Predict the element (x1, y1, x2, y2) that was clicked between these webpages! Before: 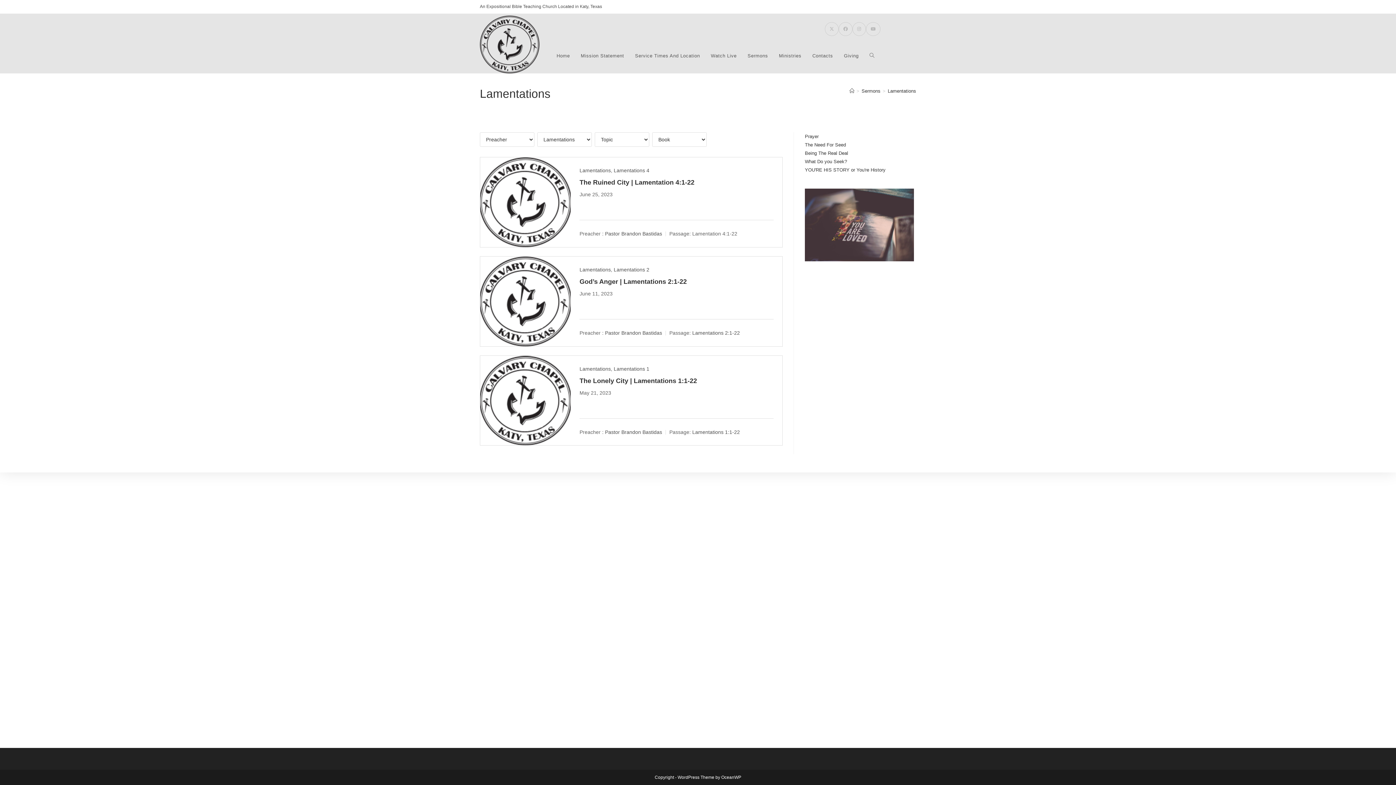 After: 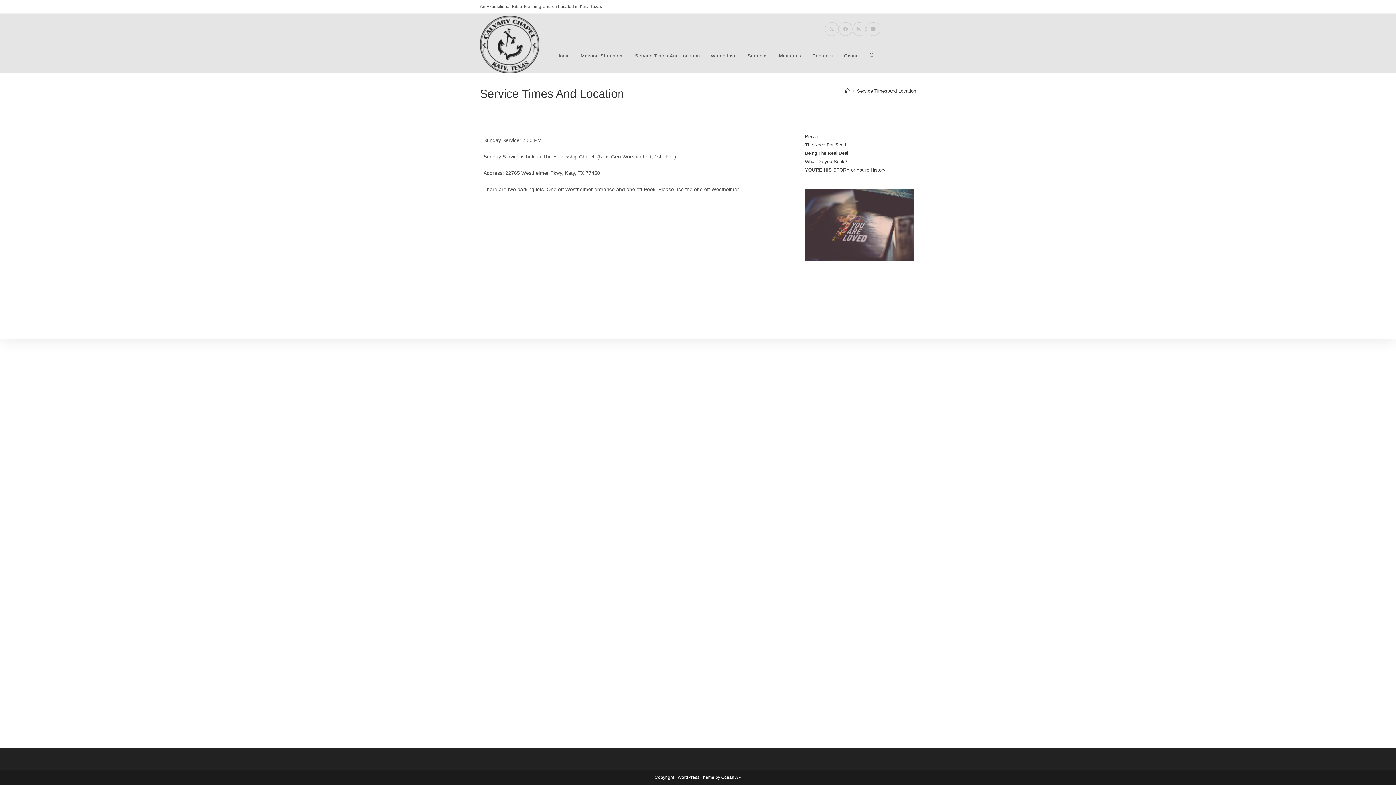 Action: label: Service Times And Location bbox: (629, 42, 705, 69)